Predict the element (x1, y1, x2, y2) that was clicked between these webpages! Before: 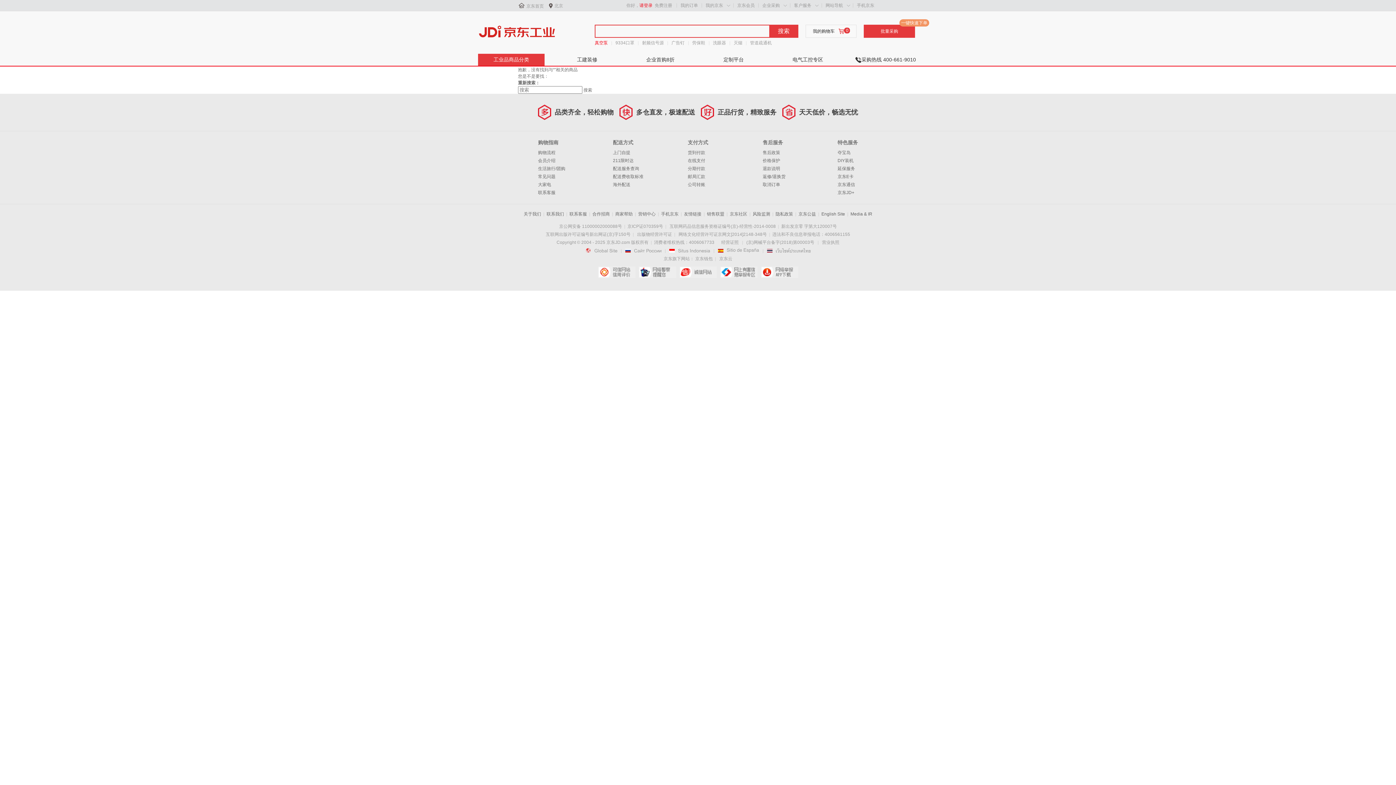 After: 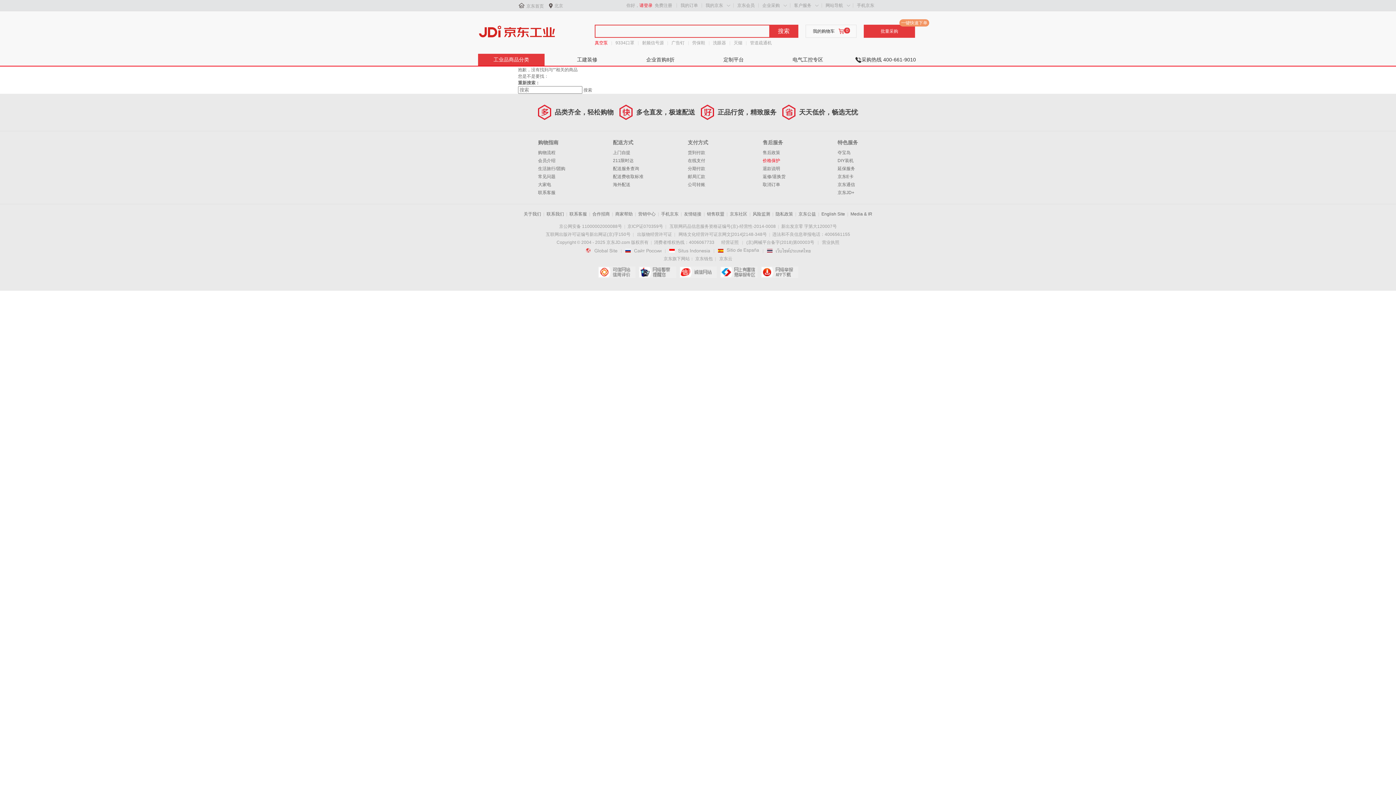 Action: label: 价格保护 bbox: (762, 158, 780, 163)